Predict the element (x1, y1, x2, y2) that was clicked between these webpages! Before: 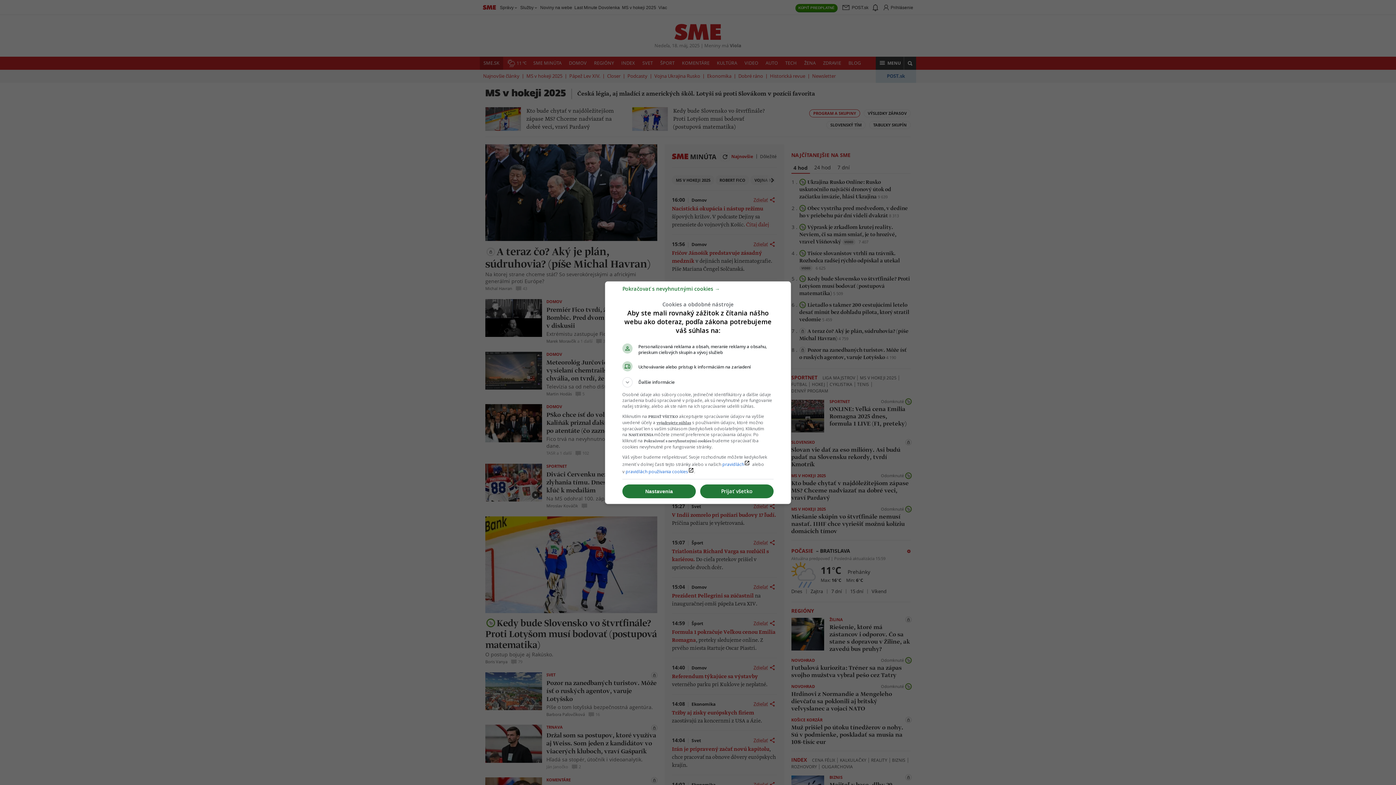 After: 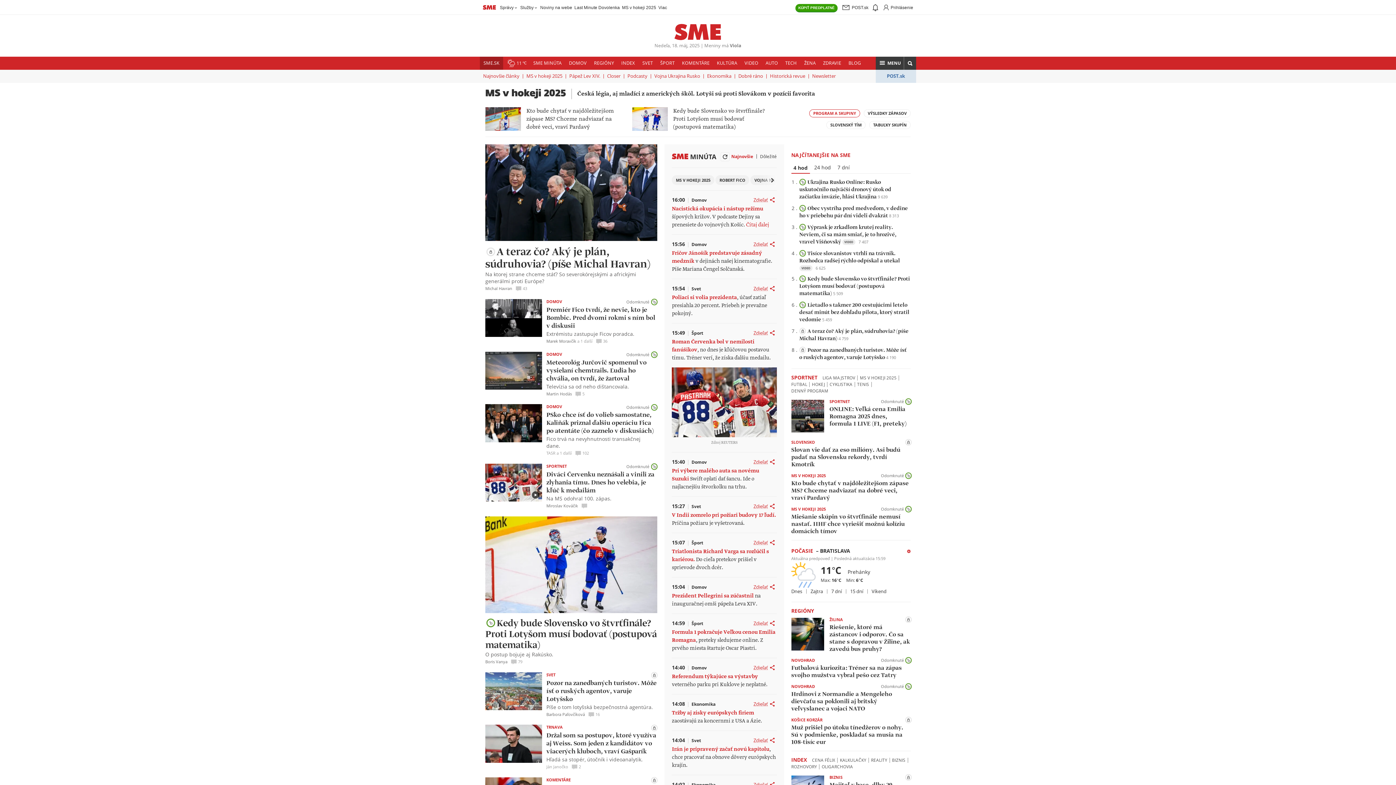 Action: label: Pokračovať s nevyhnutnými cookies → bbox: (622, 288, 720, 295)